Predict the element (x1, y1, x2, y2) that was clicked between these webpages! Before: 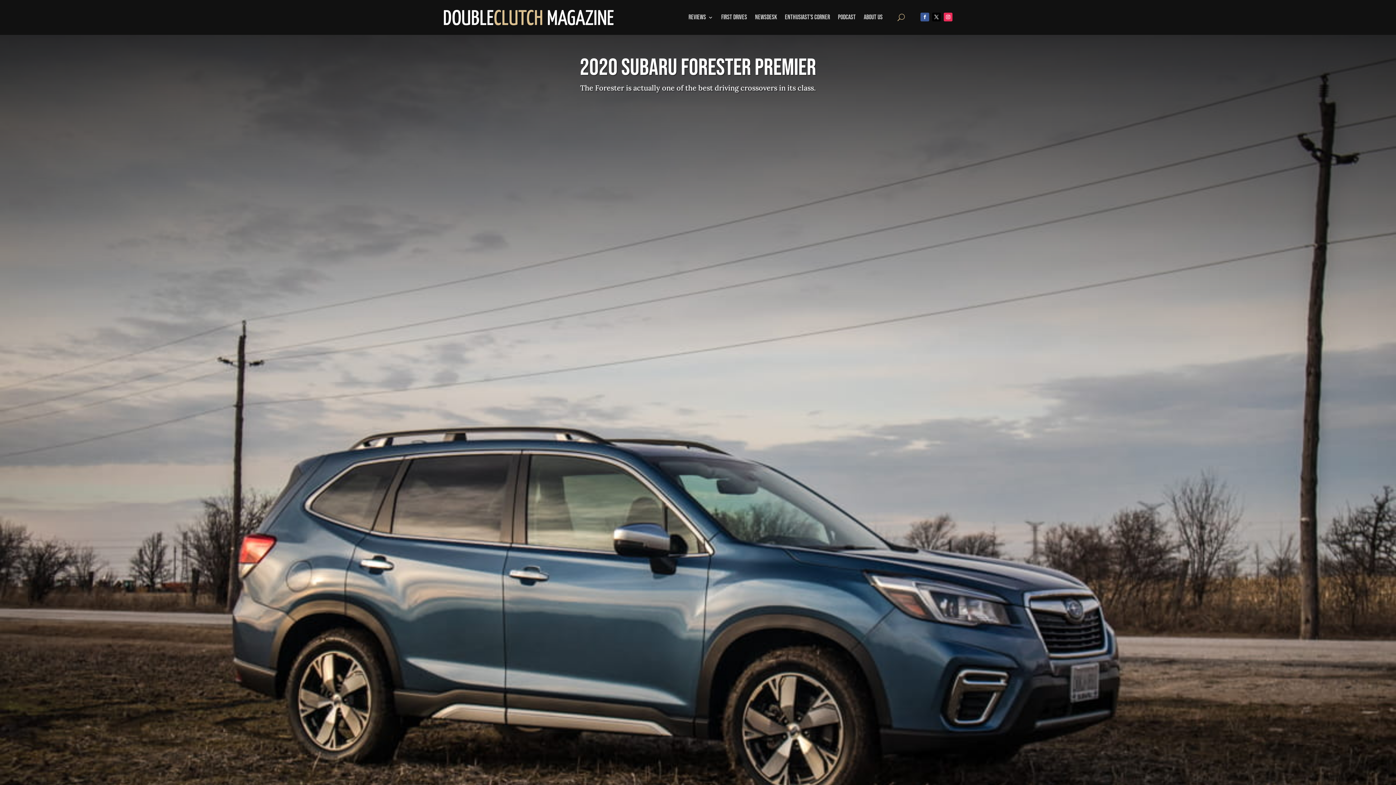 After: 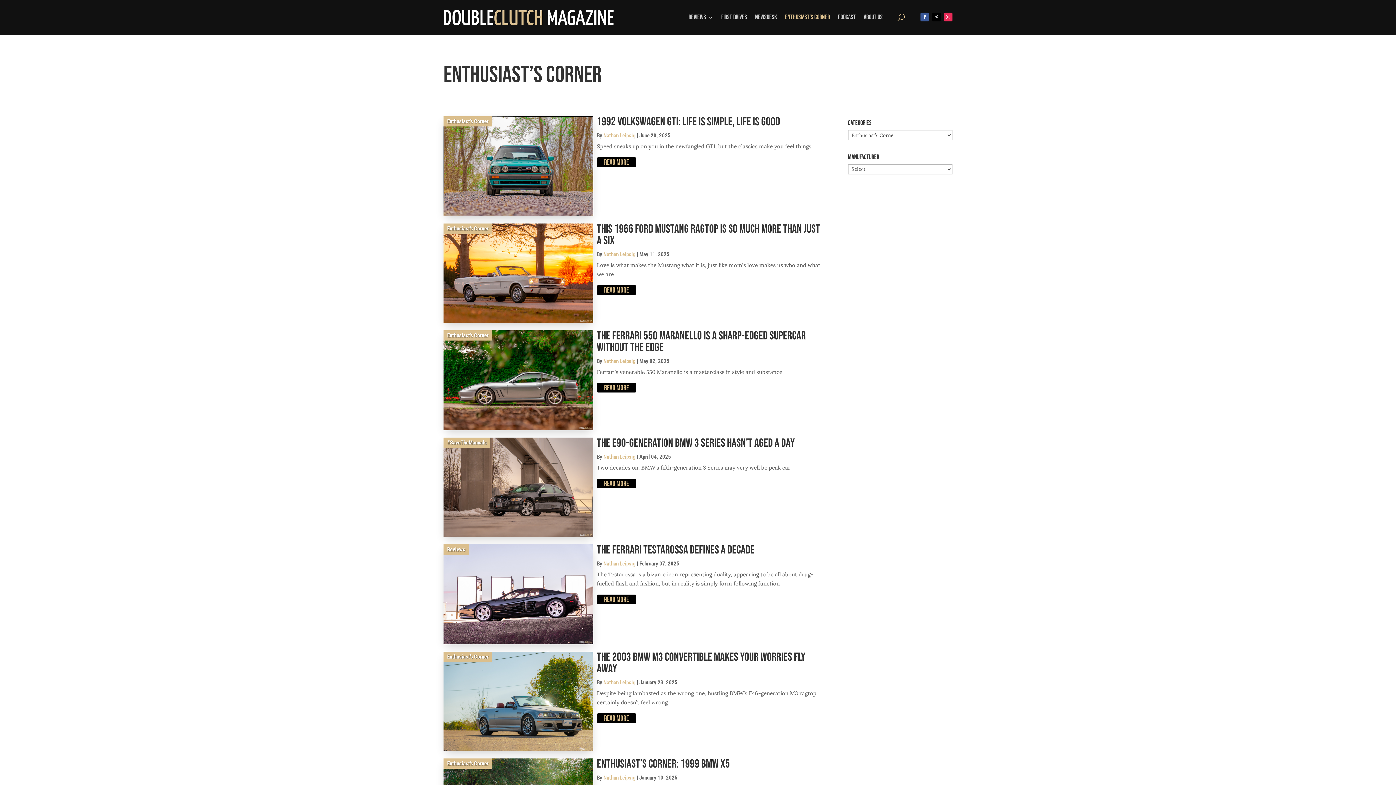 Action: label: Enthusiast’s Corner bbox: (785, 3, 830, 31)